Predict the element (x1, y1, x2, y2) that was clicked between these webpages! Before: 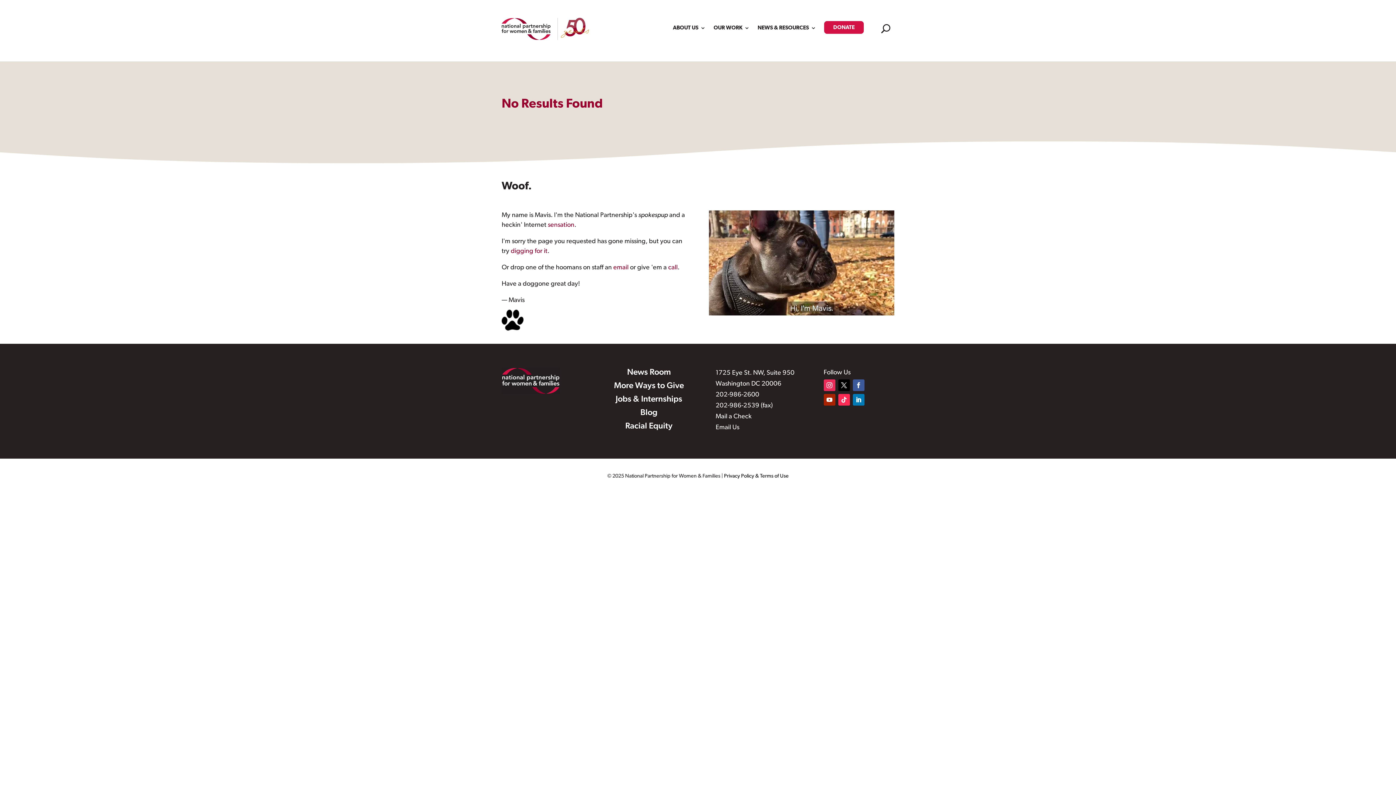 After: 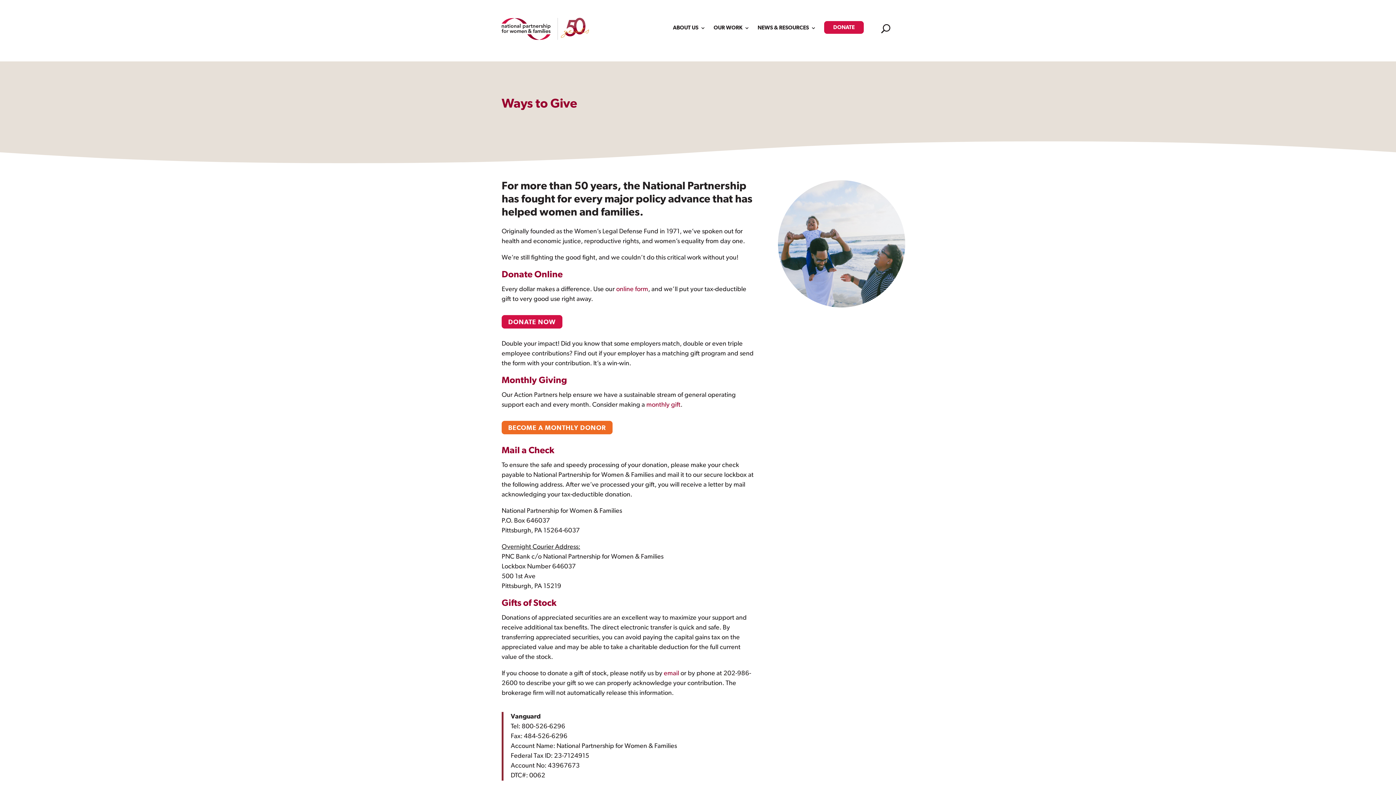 Action: bbox: (614, 382, 684, 390) label: More Ways to Give